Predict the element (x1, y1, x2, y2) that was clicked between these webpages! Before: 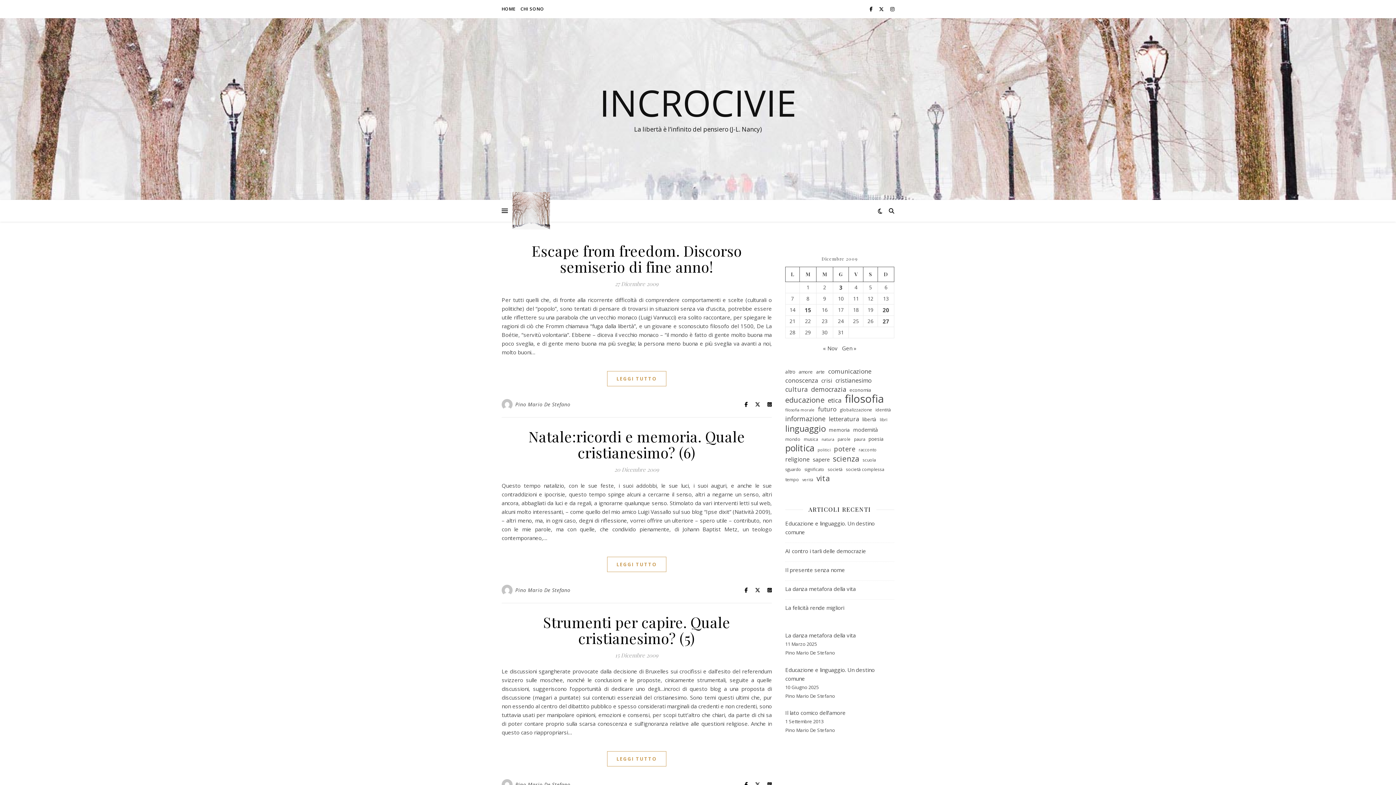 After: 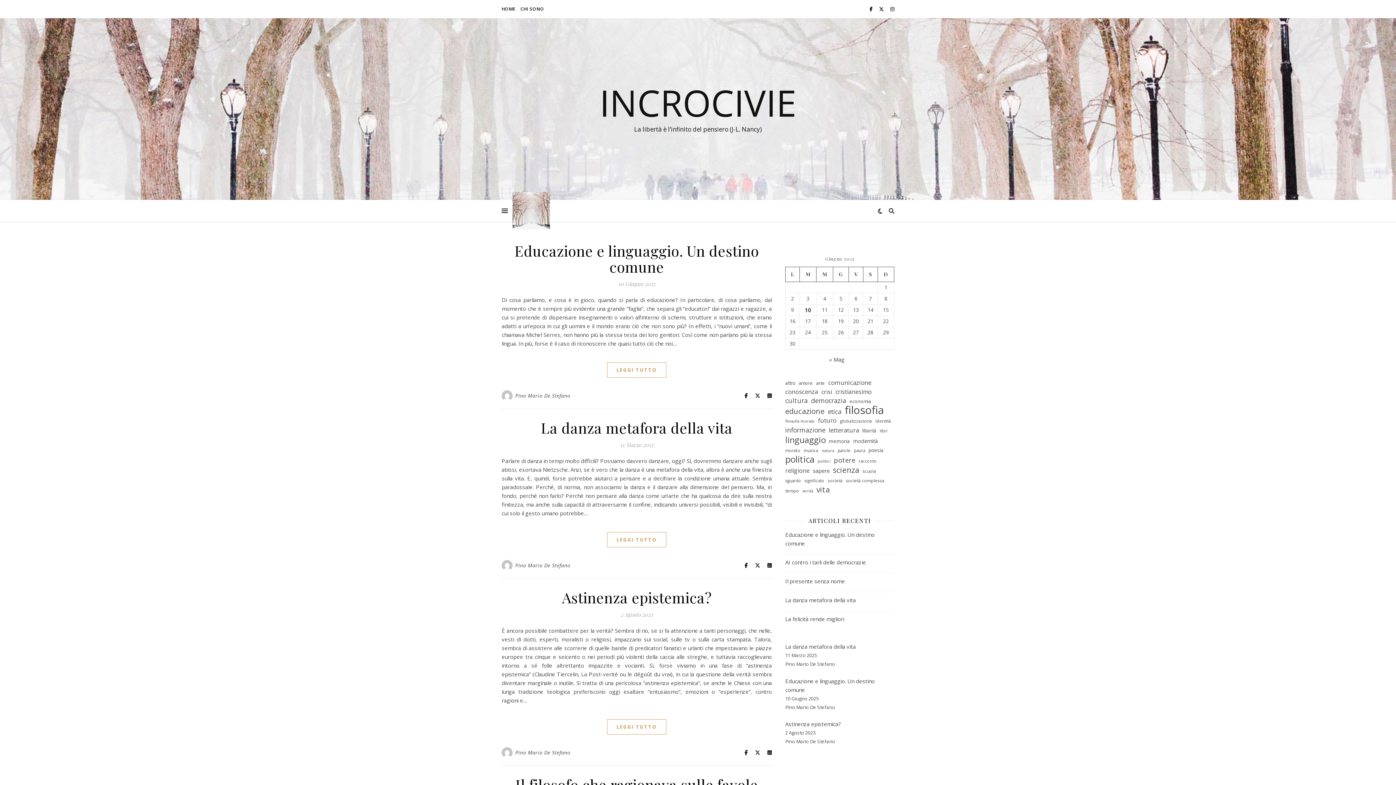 Action: label: verità (10 elementi) bbox: (802, 475, 813, 484)